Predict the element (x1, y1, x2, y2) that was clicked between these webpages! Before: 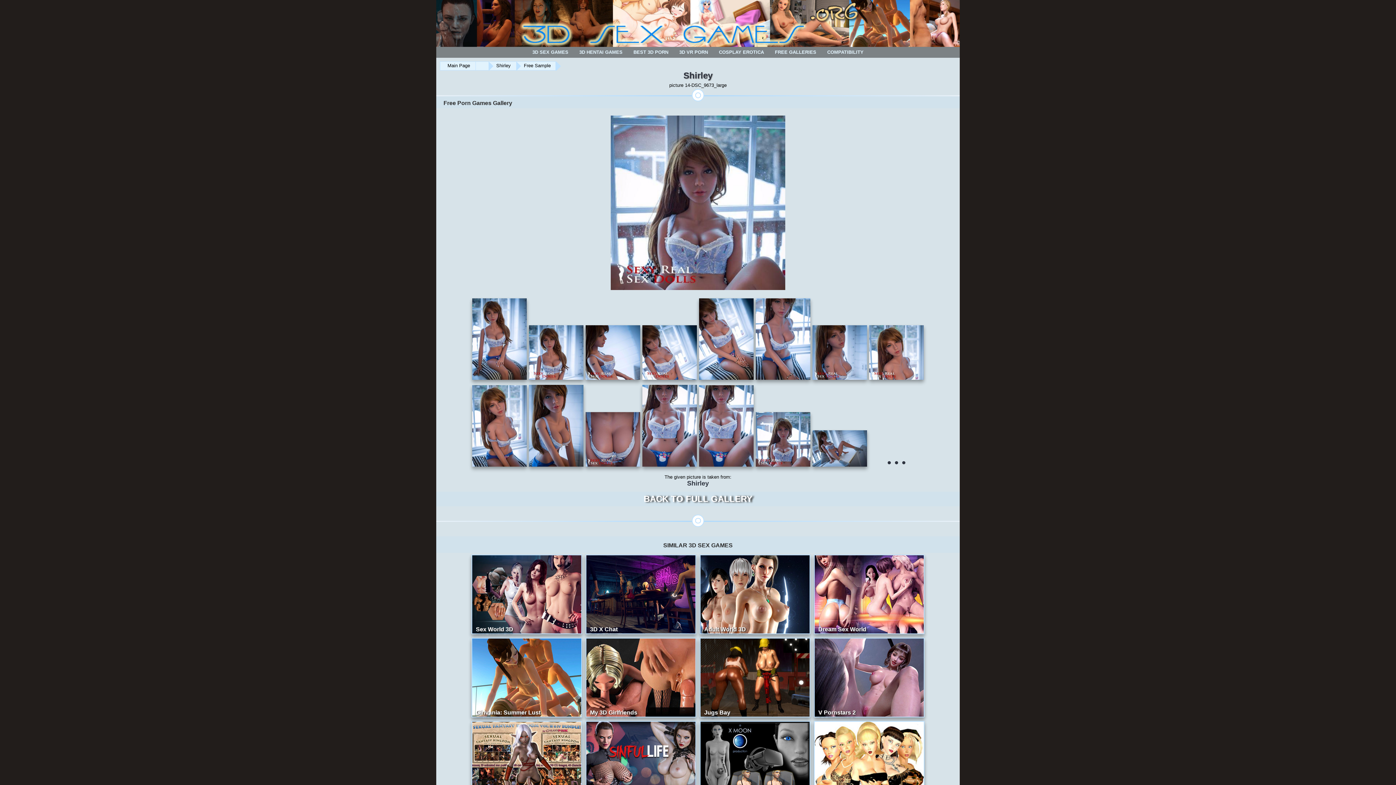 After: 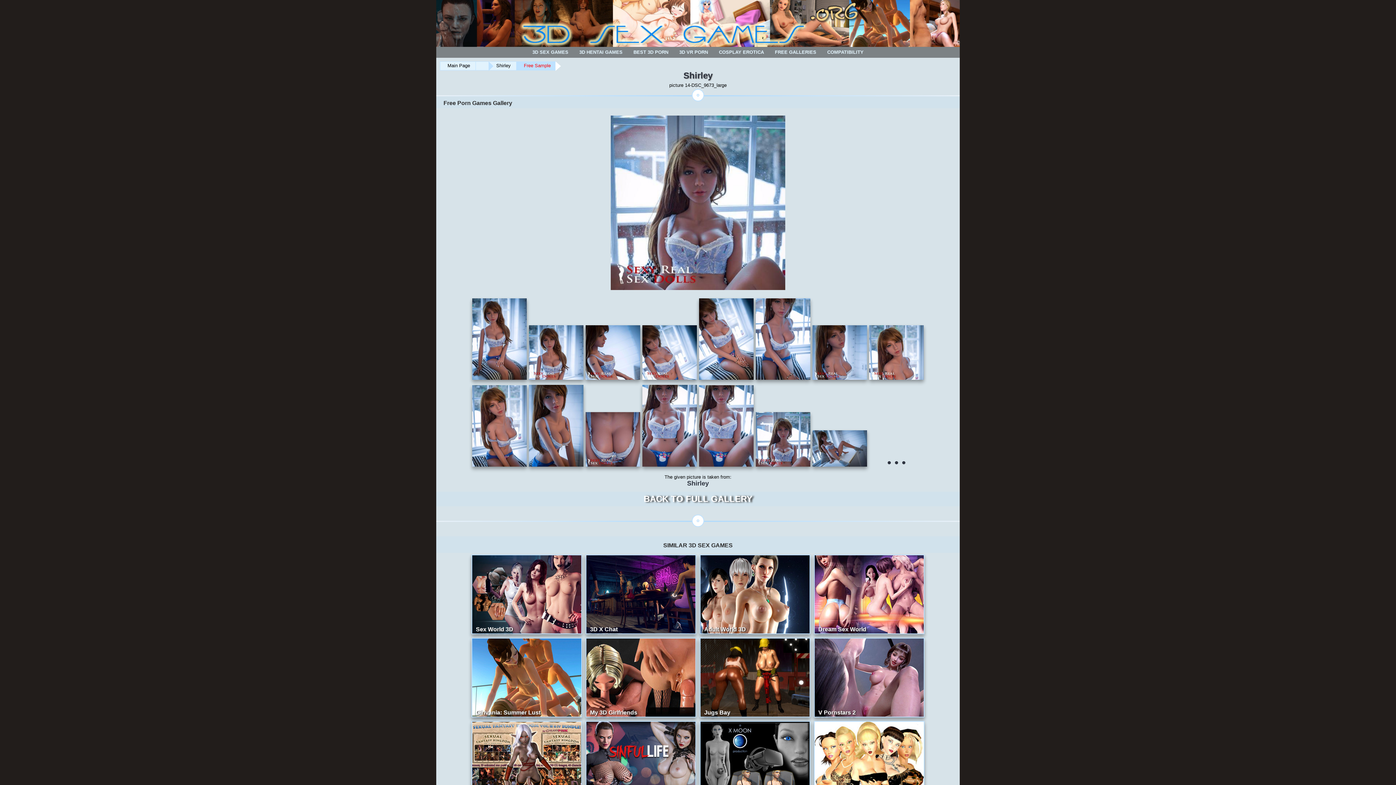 Action: bbox: (516, 61, 556, 70) label: Free Sample